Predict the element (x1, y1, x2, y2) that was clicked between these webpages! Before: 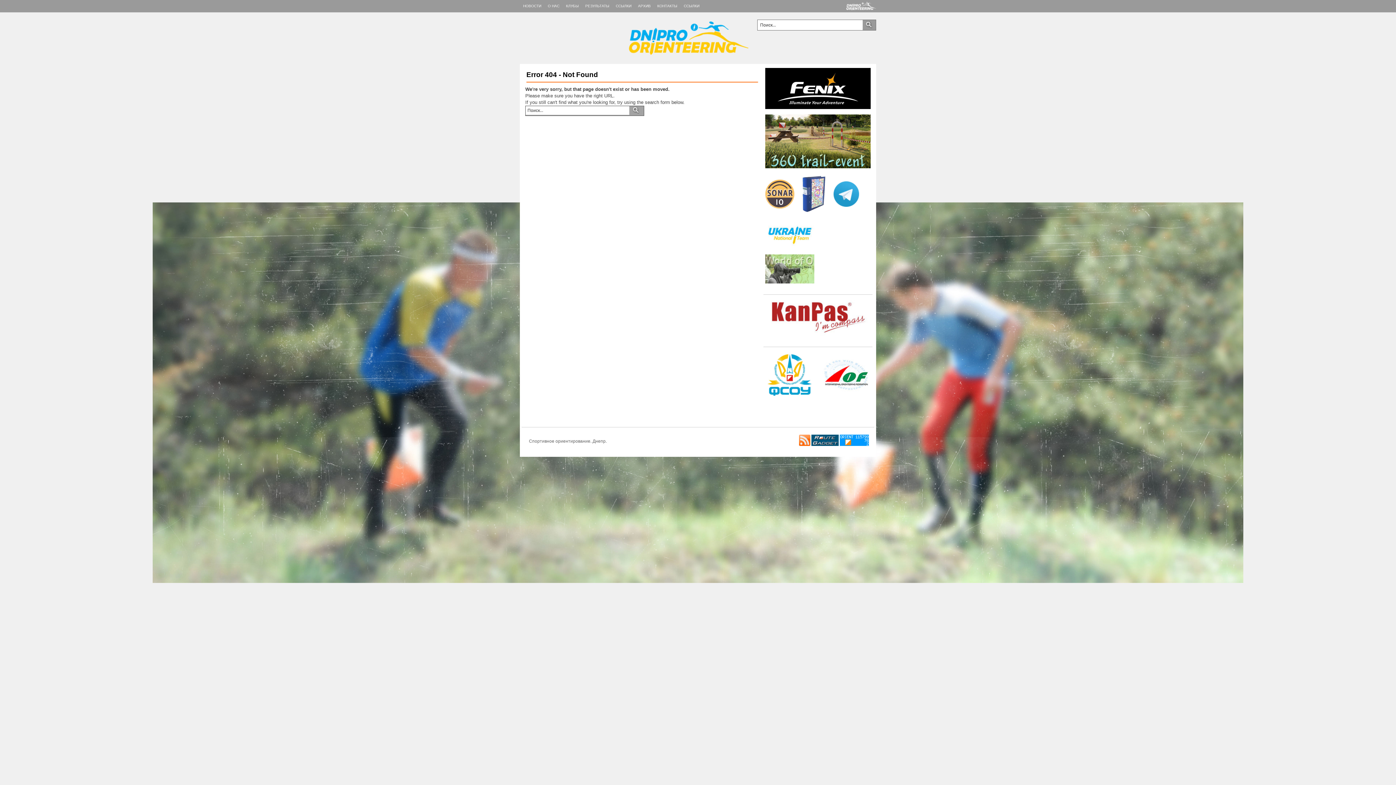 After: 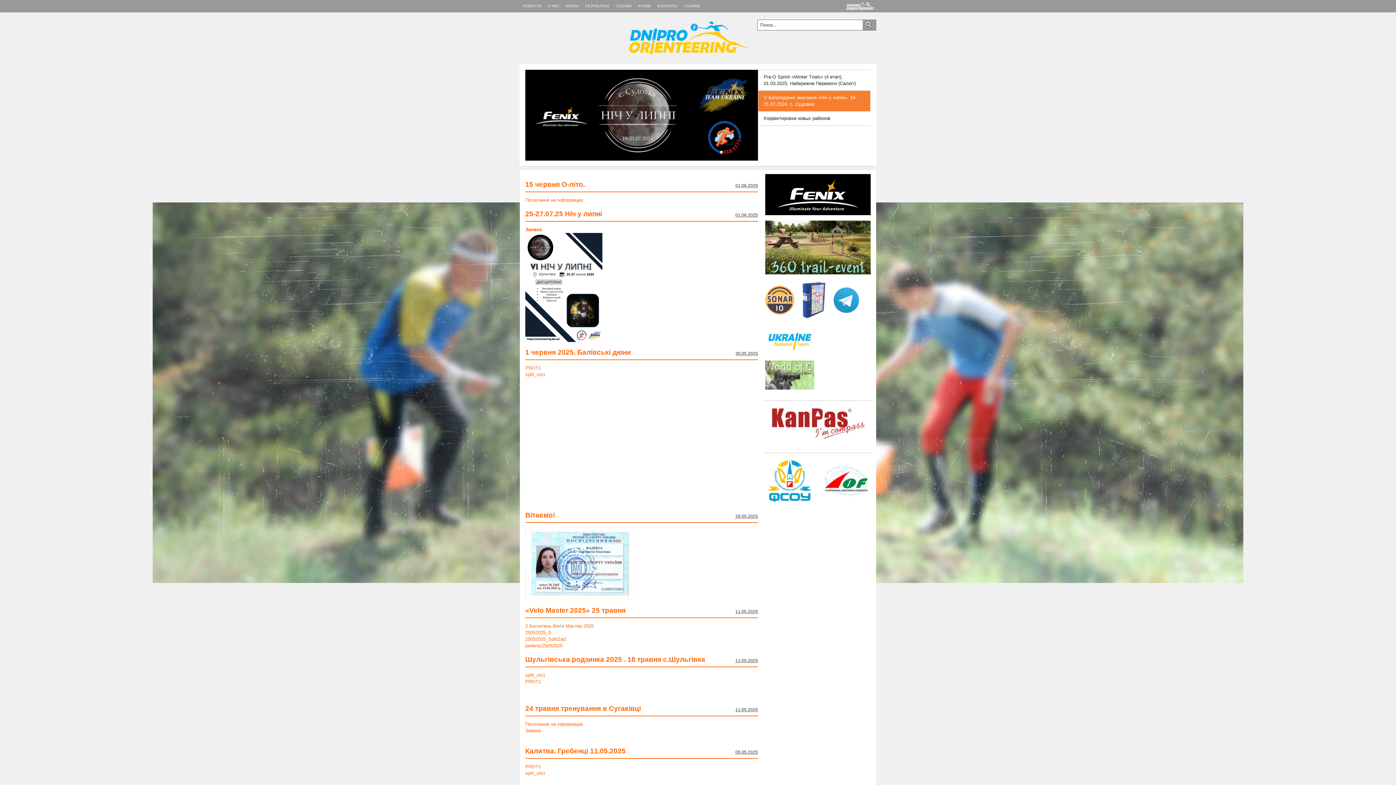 Action: bbox: (520, 21, 748, 54) label: СПОРТИВНОЕ ОРИЕНТИРОВАНИЕ. ДНЕПР.